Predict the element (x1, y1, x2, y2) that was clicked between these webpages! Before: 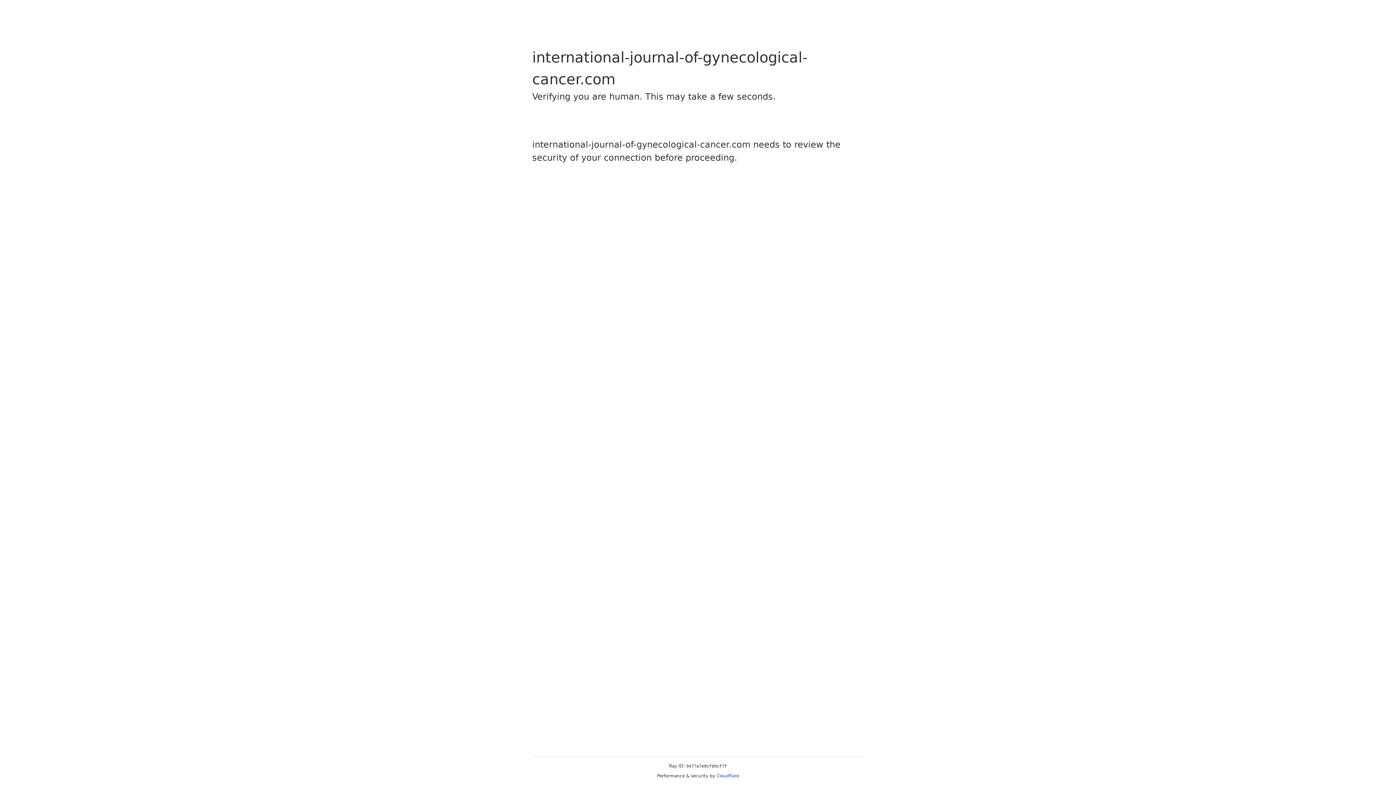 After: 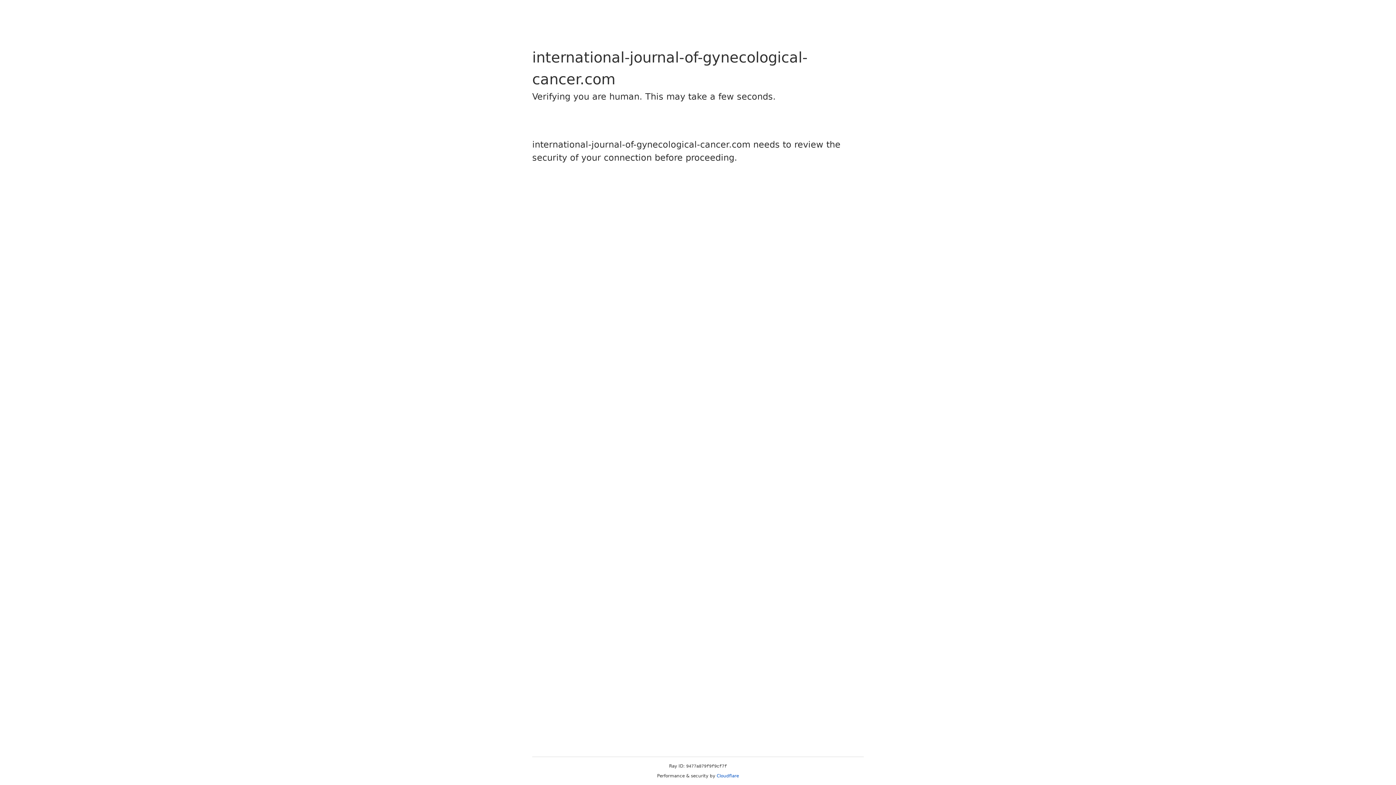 Action: label: Cloudflare bbox: (716, 773, 739, 778)